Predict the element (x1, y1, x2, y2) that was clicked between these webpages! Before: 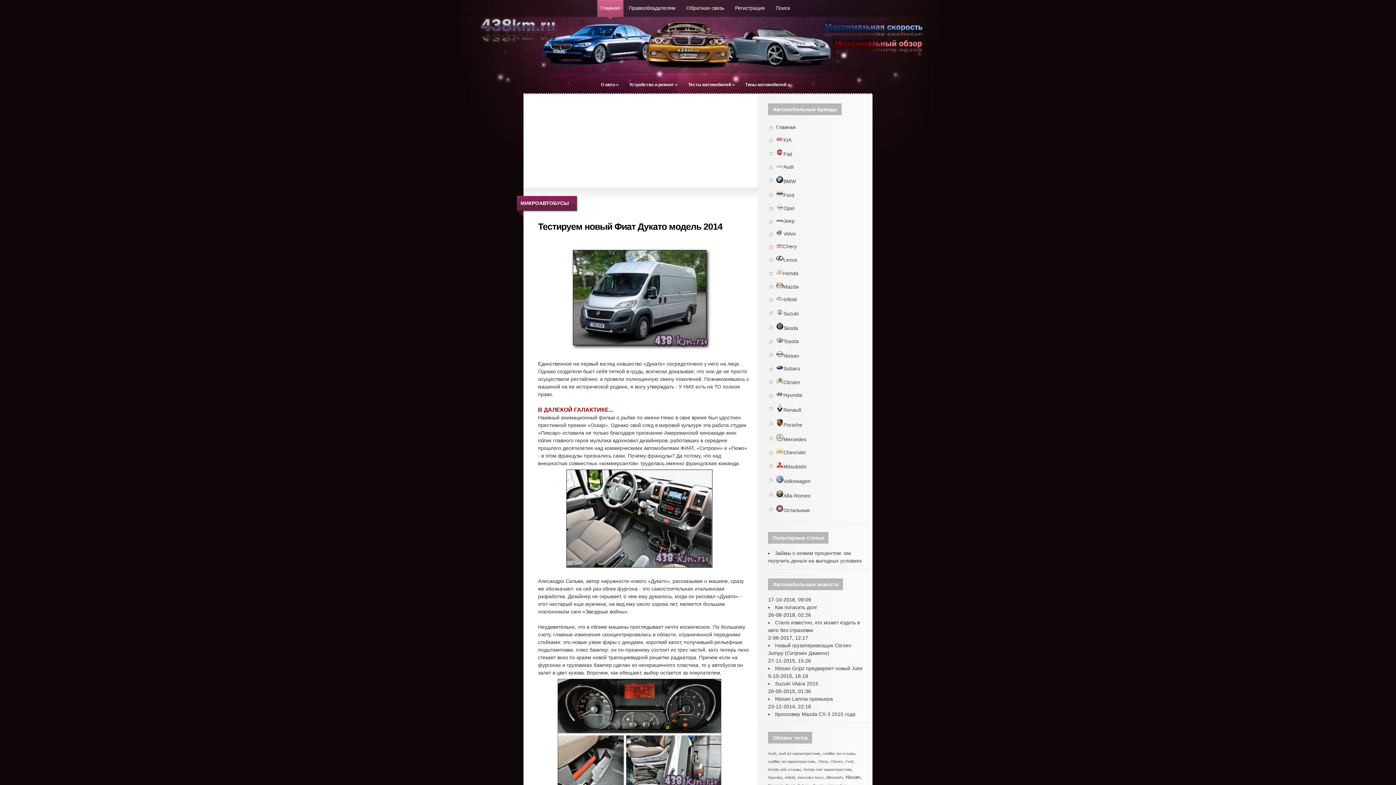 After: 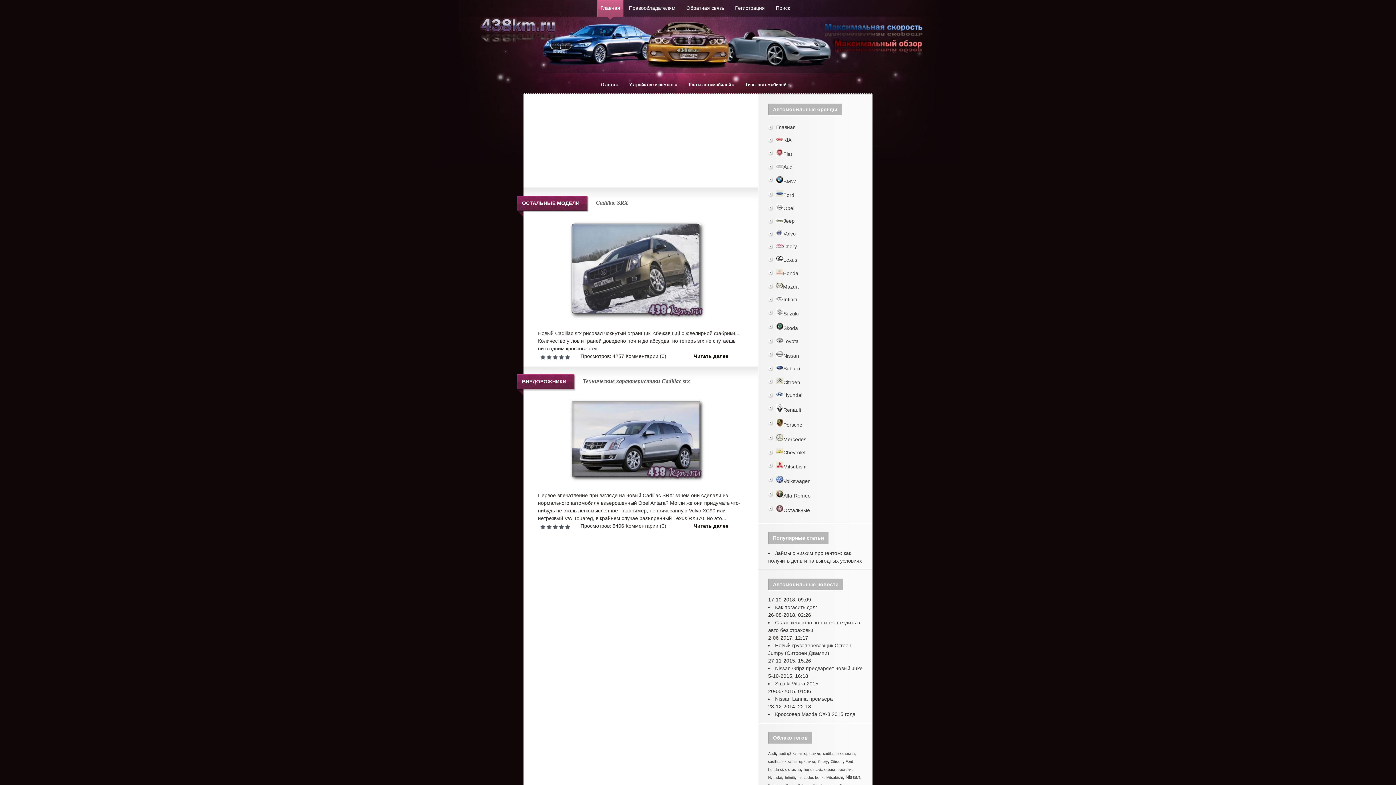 Action: label: cadillac srx отзывы bbox: (823, 752, 855, 756)